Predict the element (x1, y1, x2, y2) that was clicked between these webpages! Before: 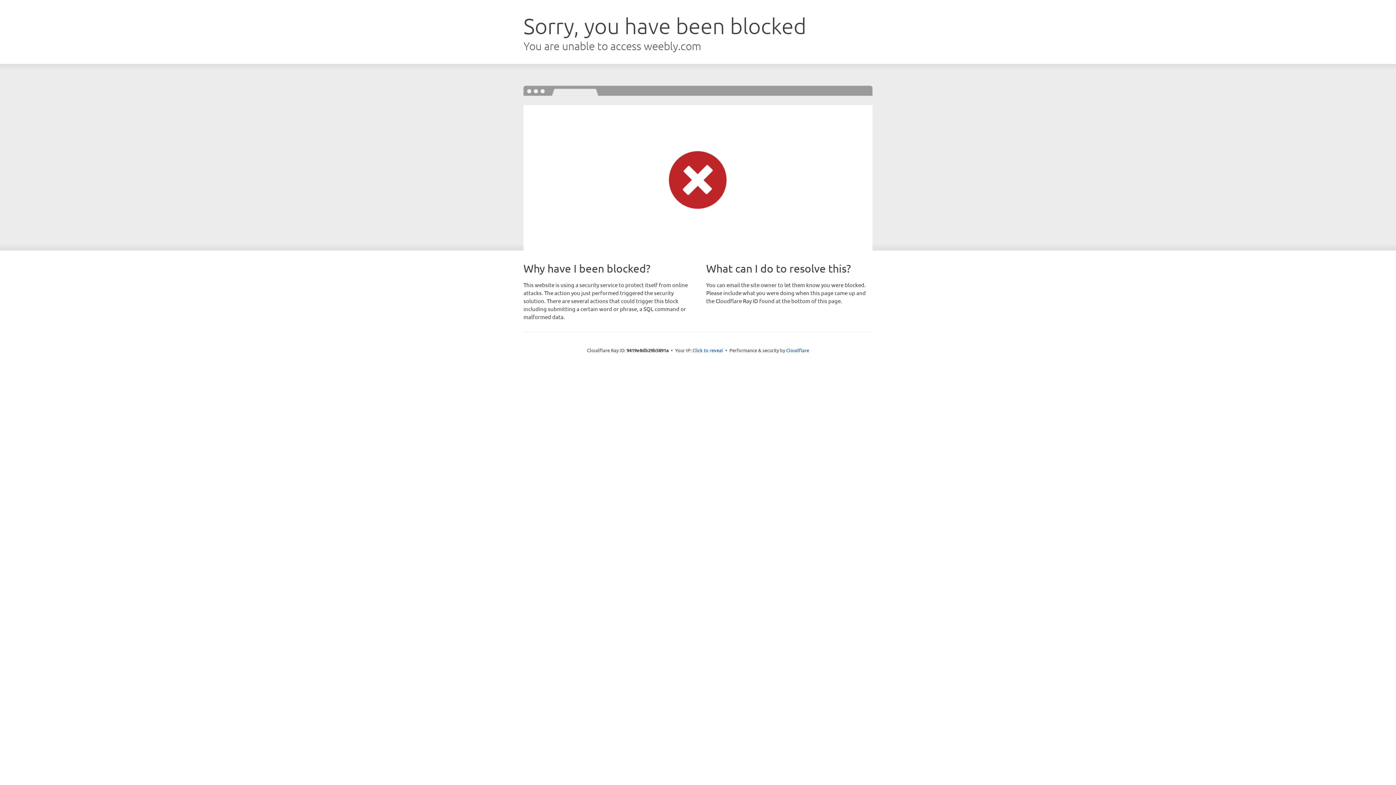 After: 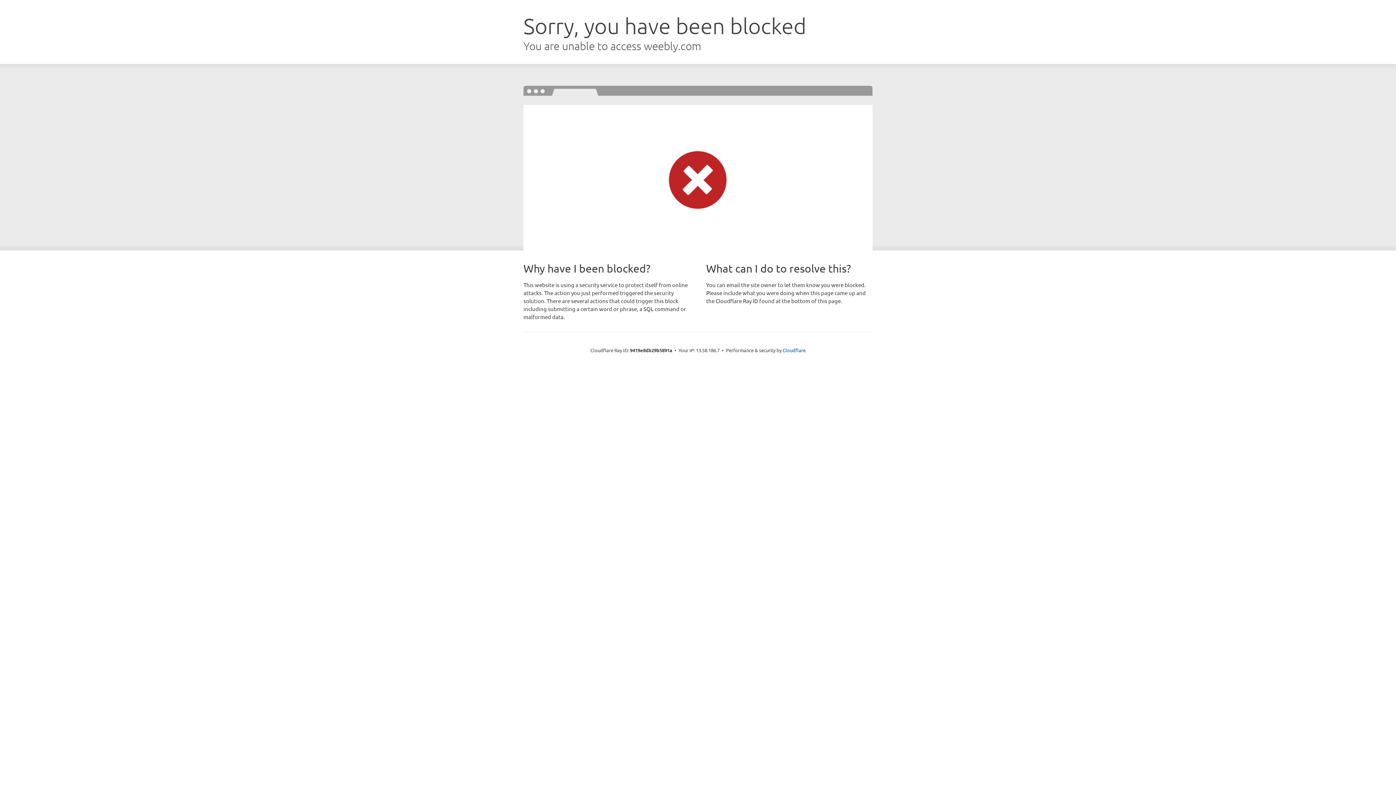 Action: bbox: (692, 346, 723, 353) label: Click to reveal